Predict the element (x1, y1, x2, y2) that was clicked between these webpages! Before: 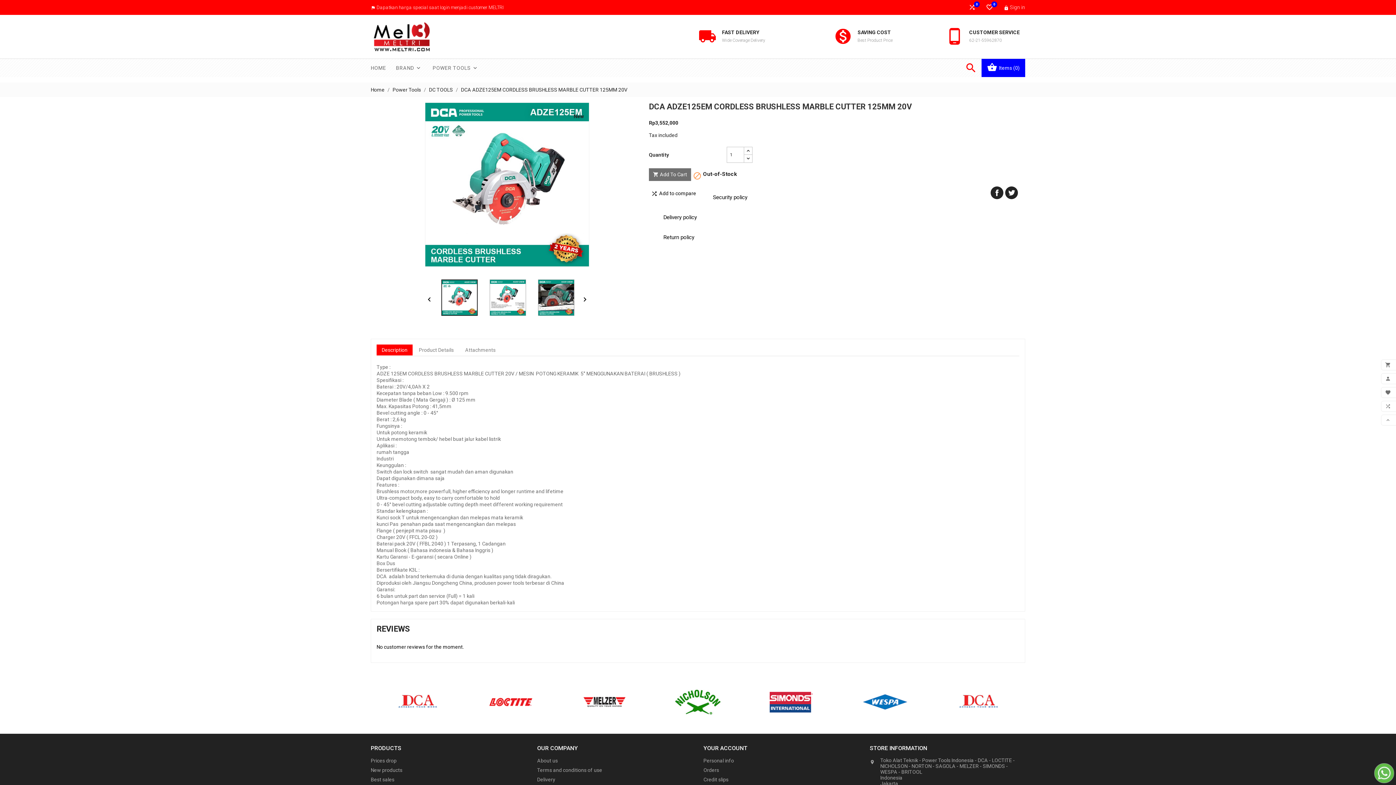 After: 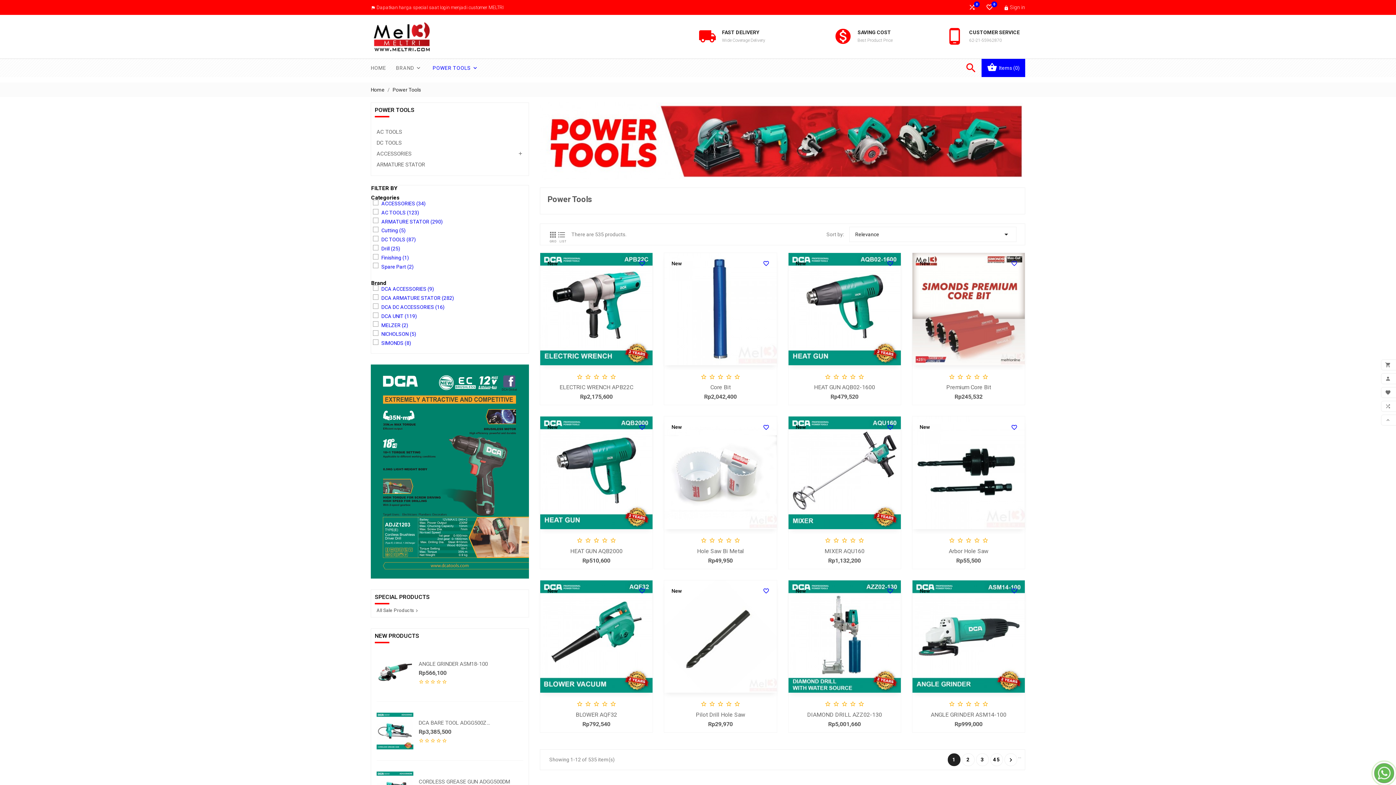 Action: bbox: (392, 86, 422, 92) label: Power Tools 